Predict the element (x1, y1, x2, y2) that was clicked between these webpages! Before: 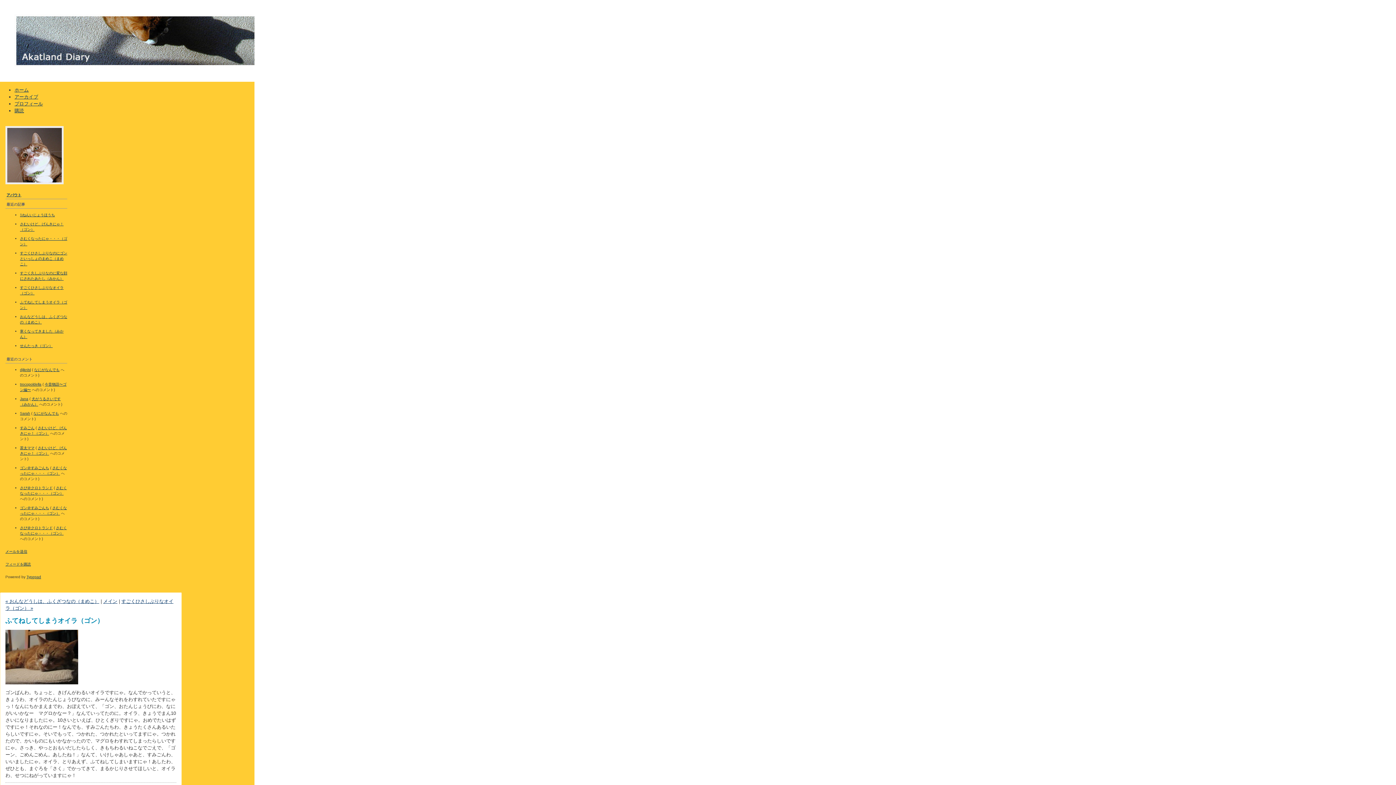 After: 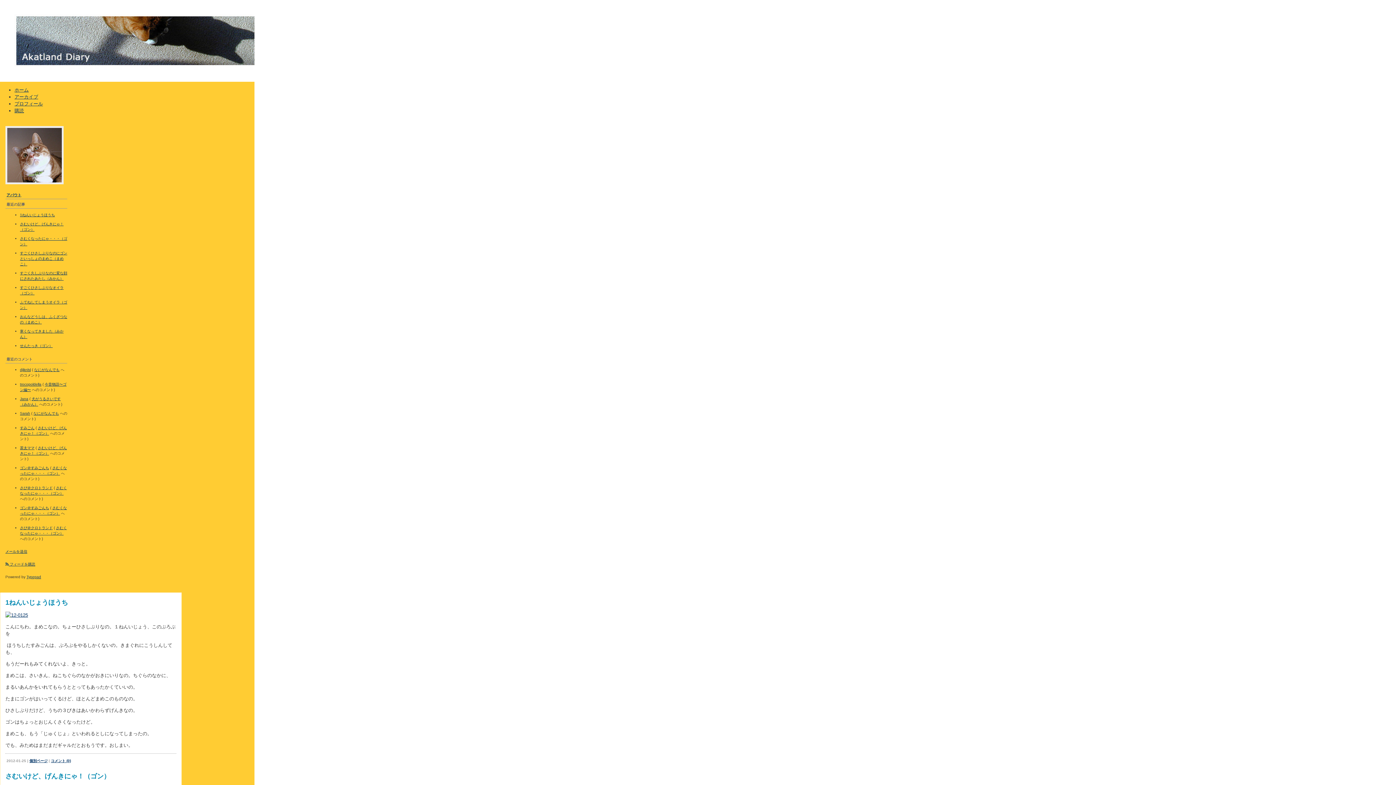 Action: label: Akatland Diary bbox: (0, 0, 1396, 81)